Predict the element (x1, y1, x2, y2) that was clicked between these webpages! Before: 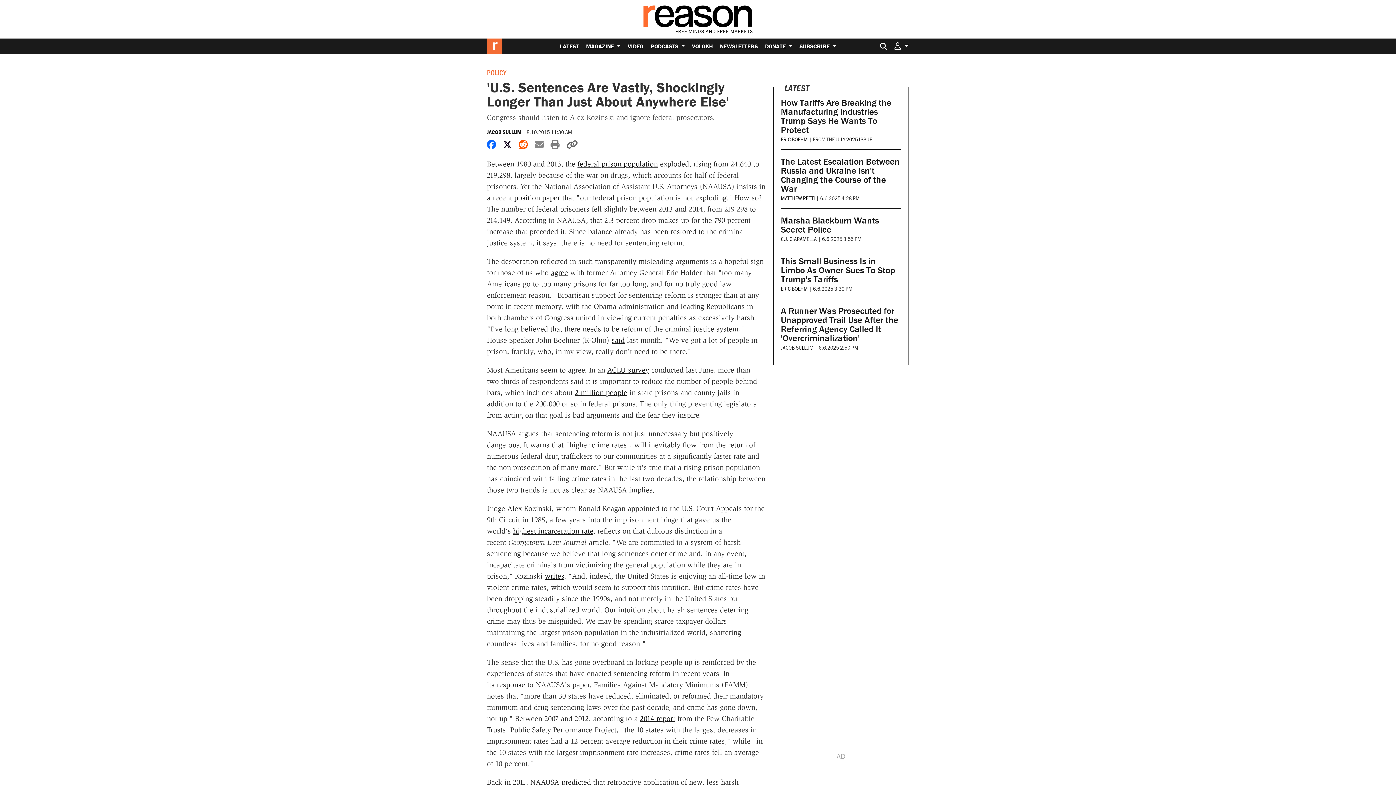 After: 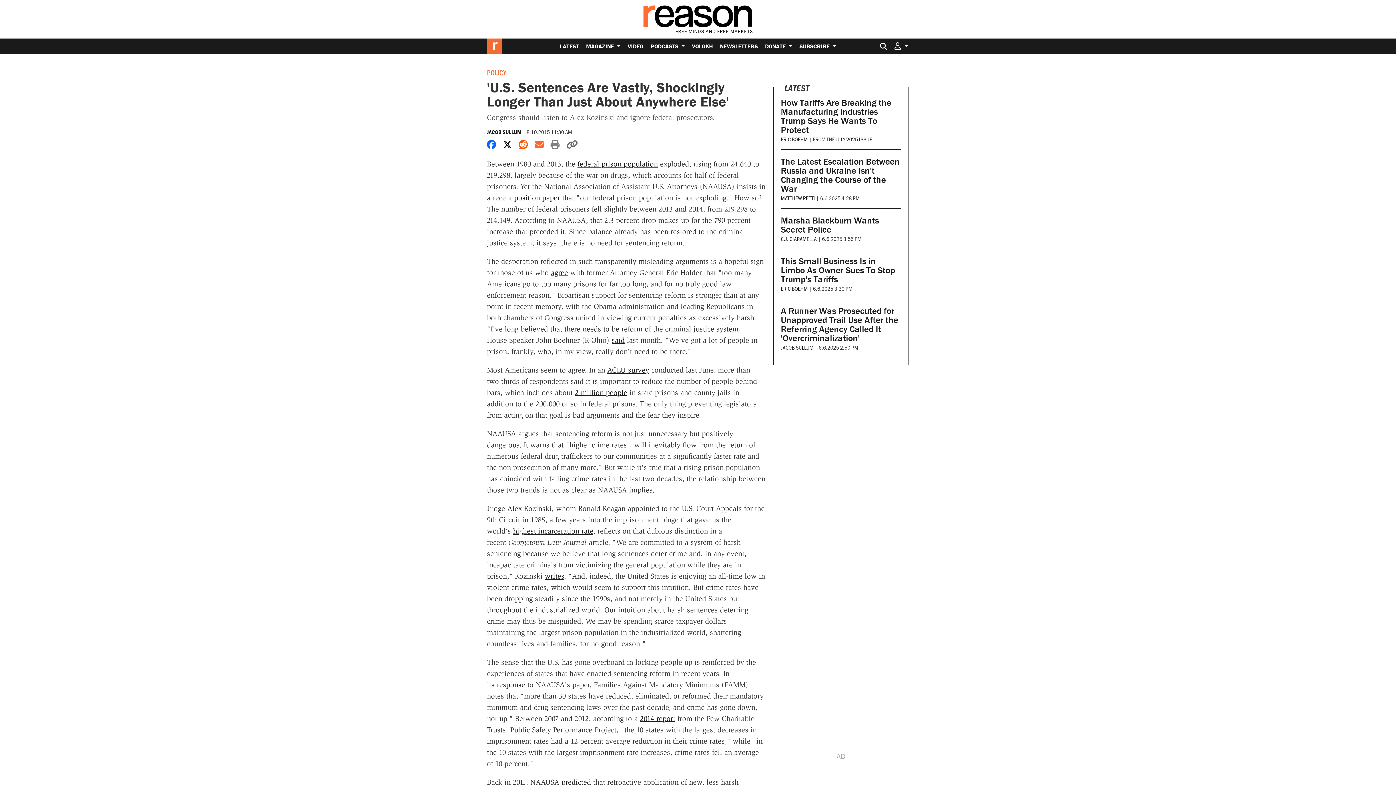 Action: bbox: (534, 139, 543, 150) label: Share by email